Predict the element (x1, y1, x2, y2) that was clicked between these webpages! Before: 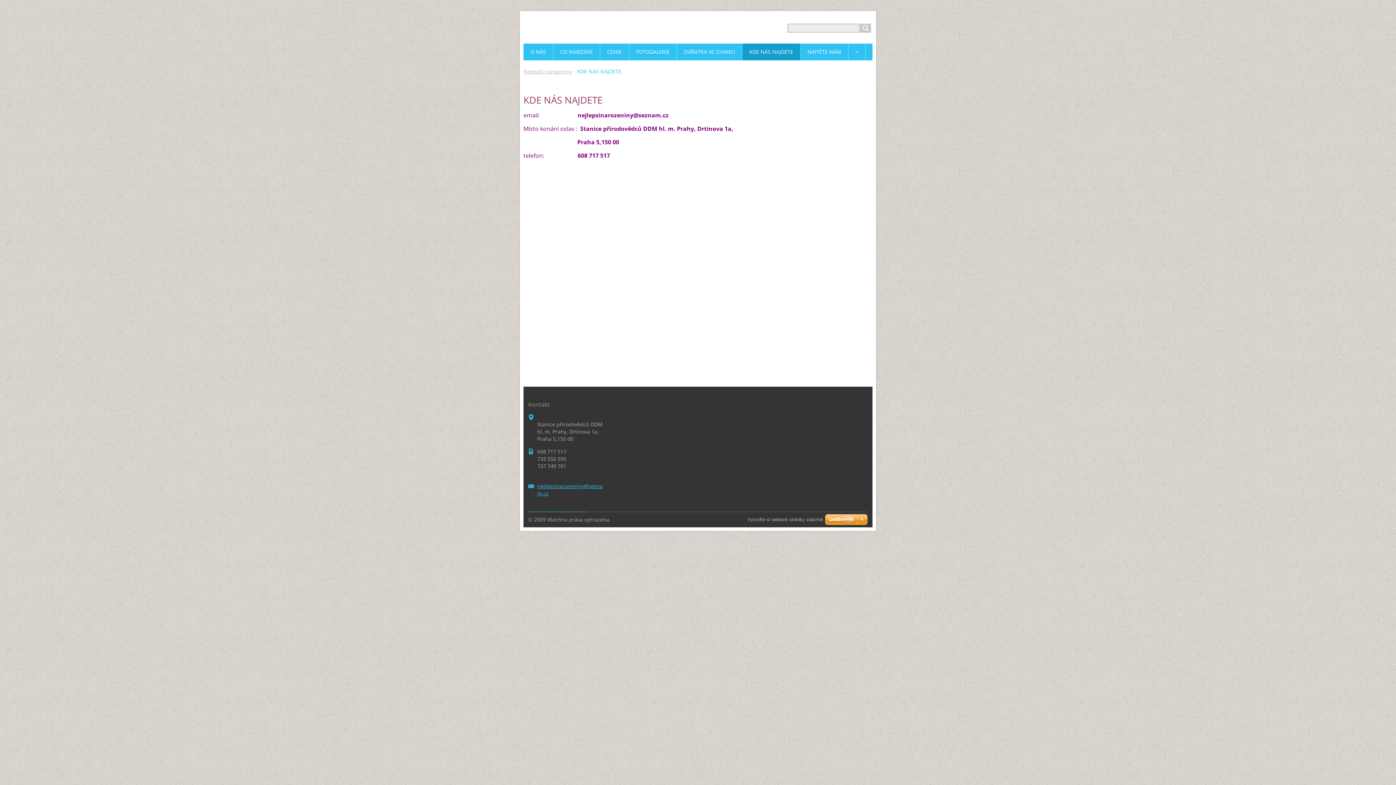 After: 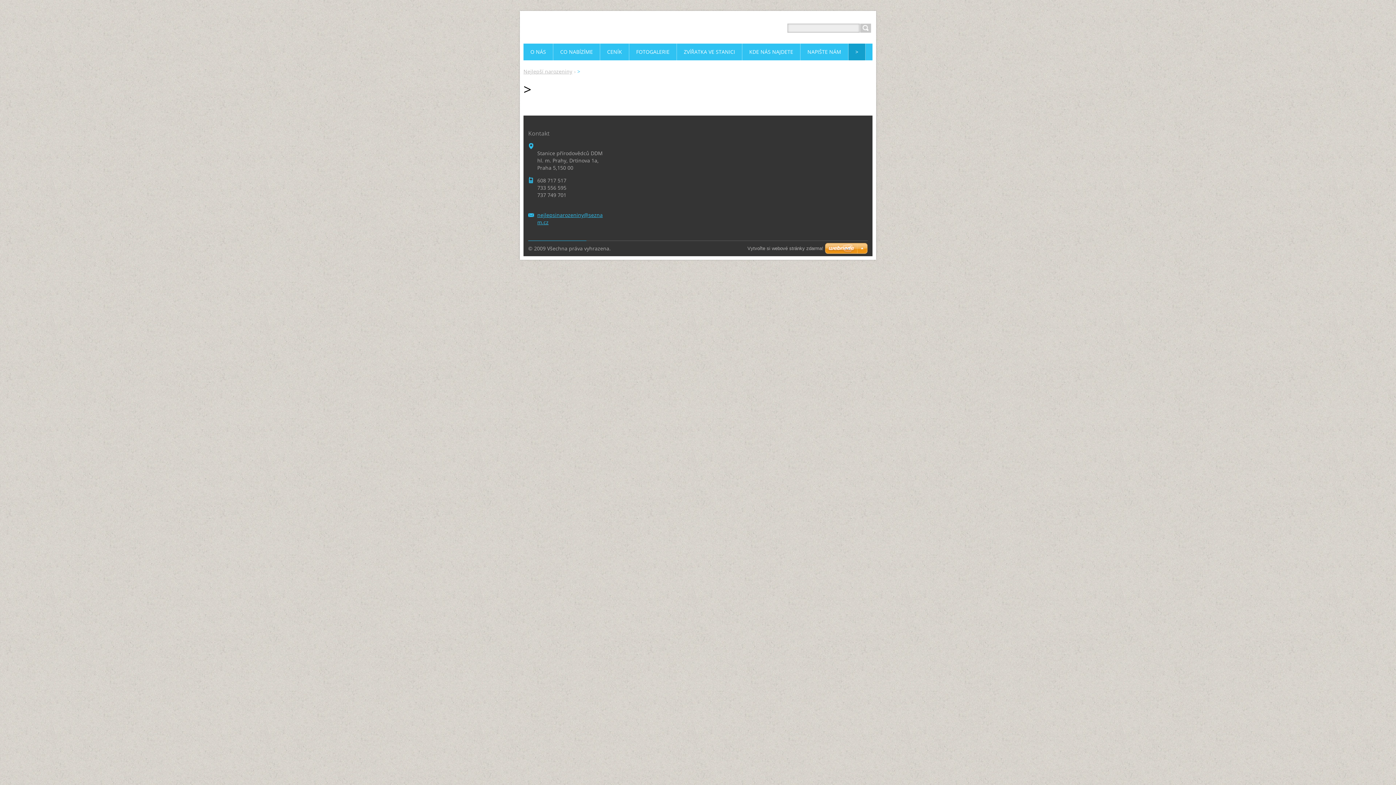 Action: label: > bbox: (848, 43, 865, 60)